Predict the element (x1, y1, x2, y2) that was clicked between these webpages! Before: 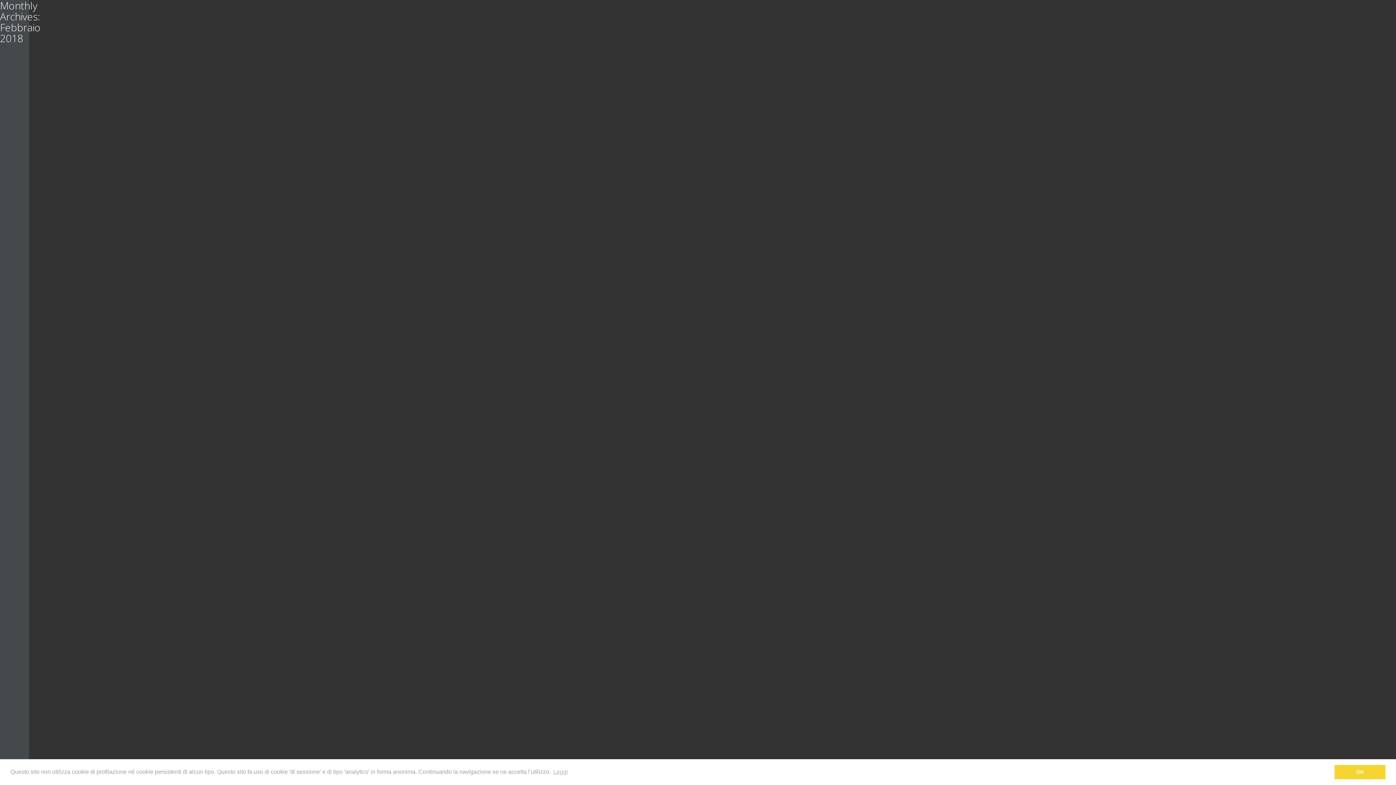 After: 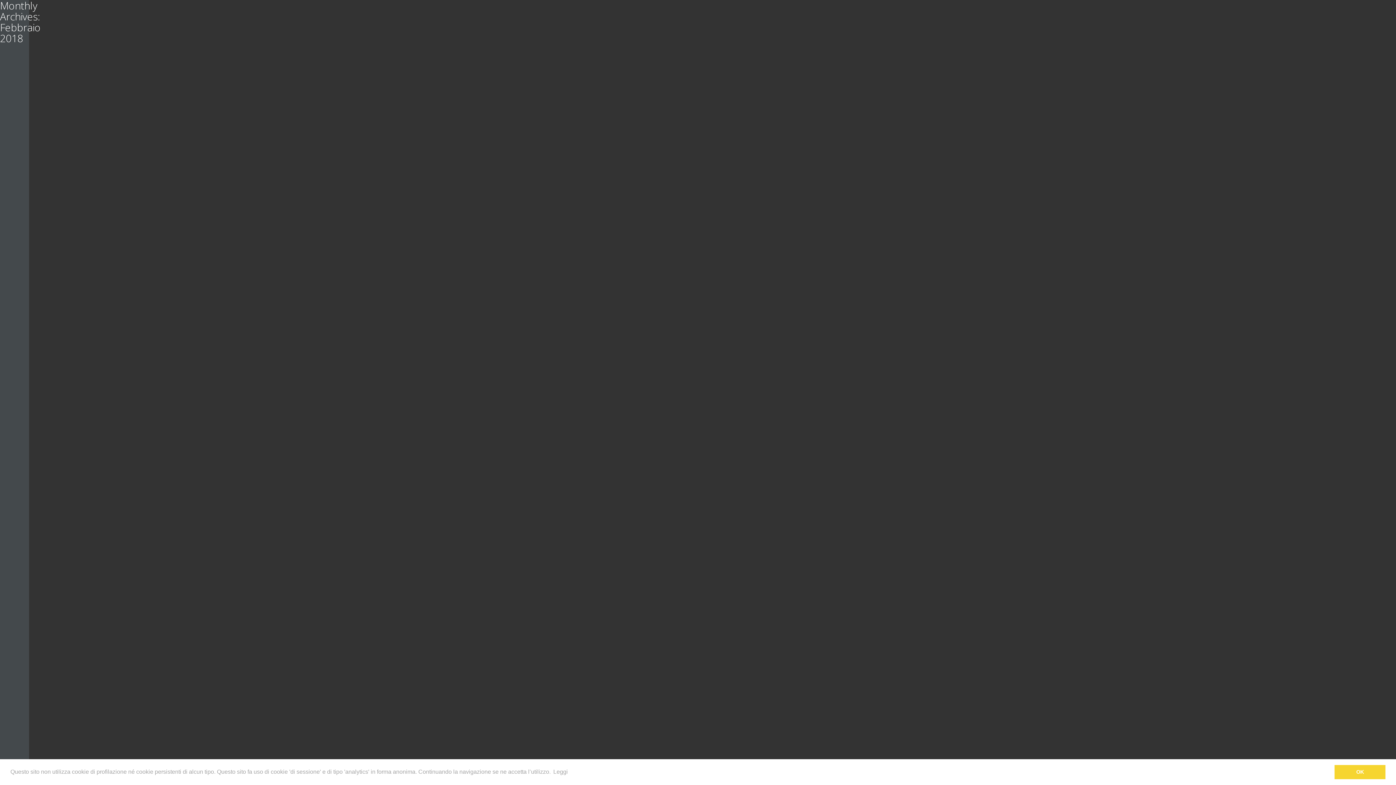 Action: label: learn more about cookies bbox: (552, 766, 569, 777)